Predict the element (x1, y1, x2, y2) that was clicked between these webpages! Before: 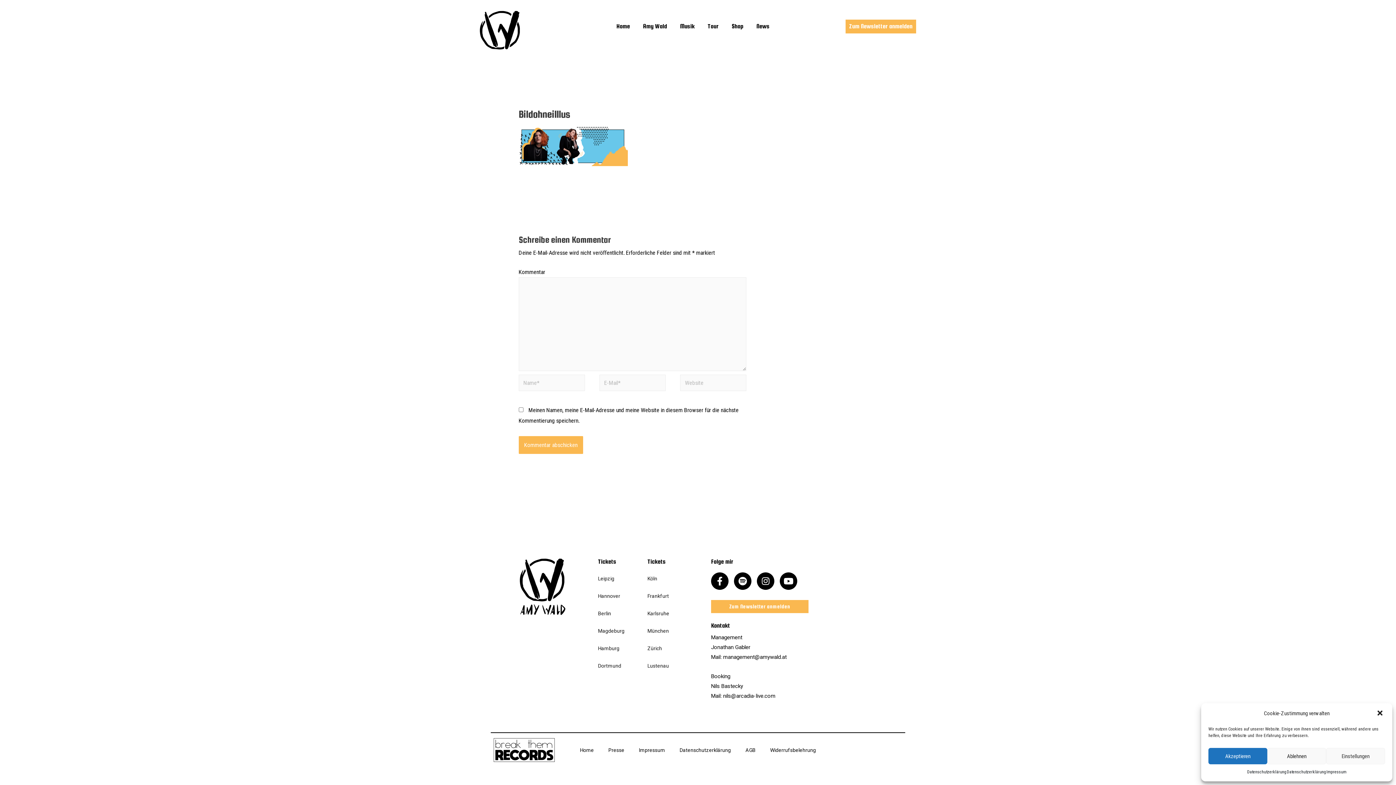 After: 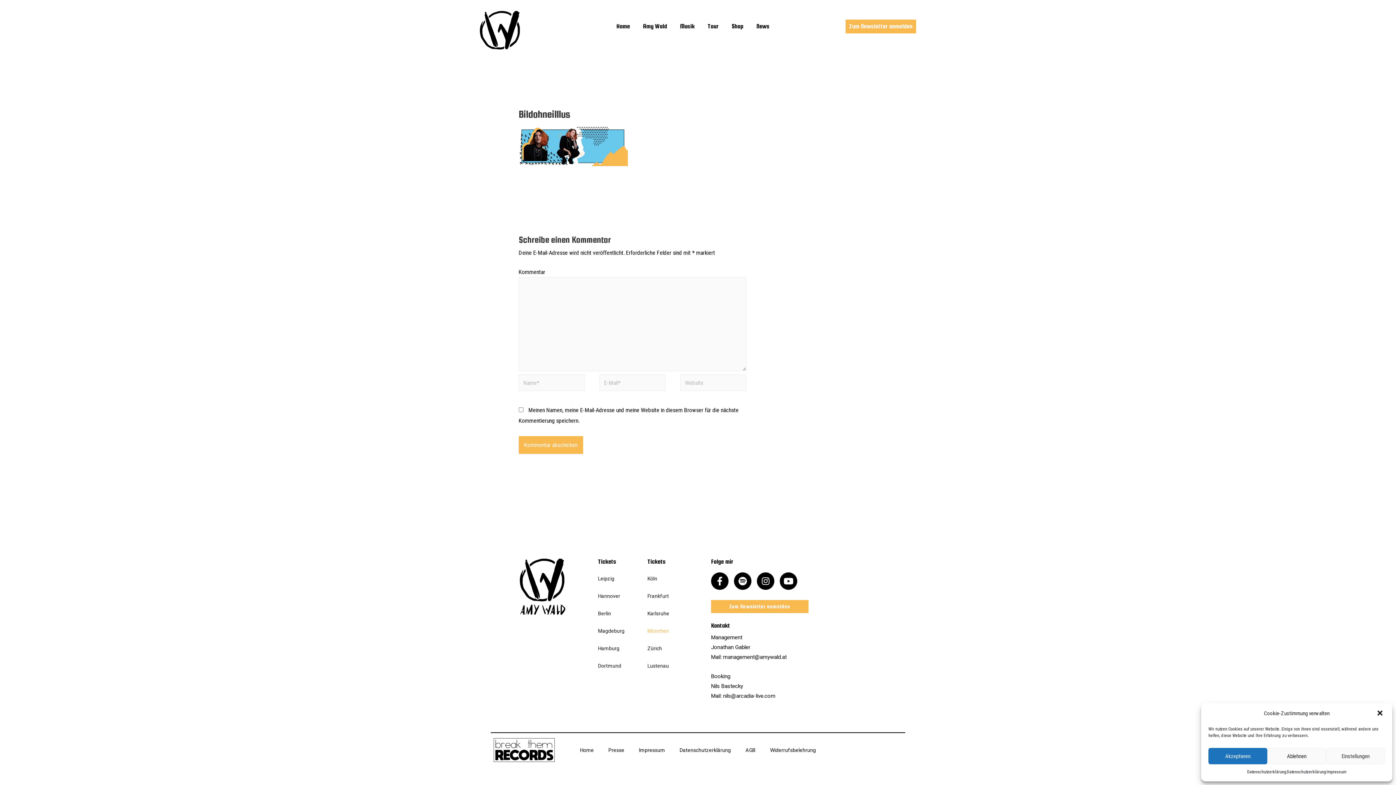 Action: label: München bbox: (647, 626, 703, 635)